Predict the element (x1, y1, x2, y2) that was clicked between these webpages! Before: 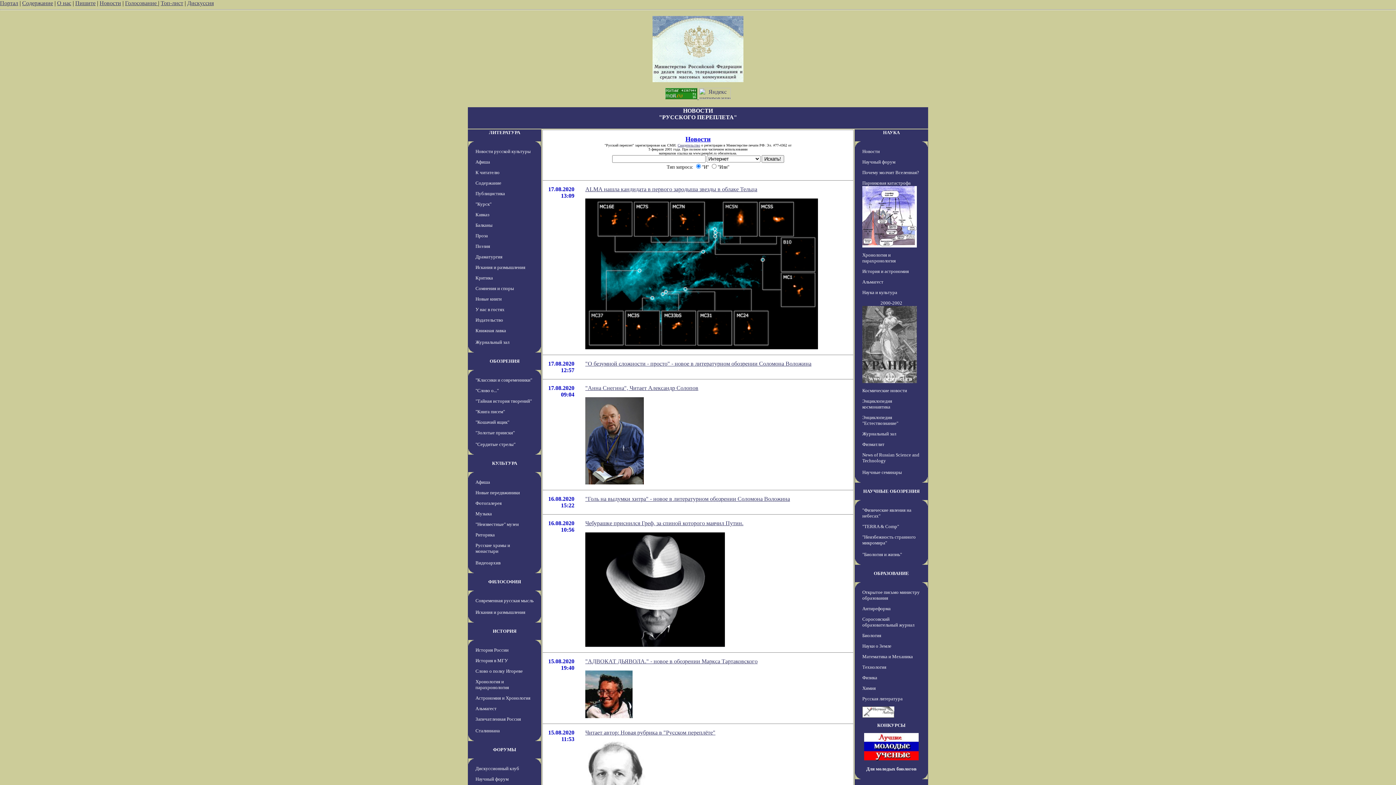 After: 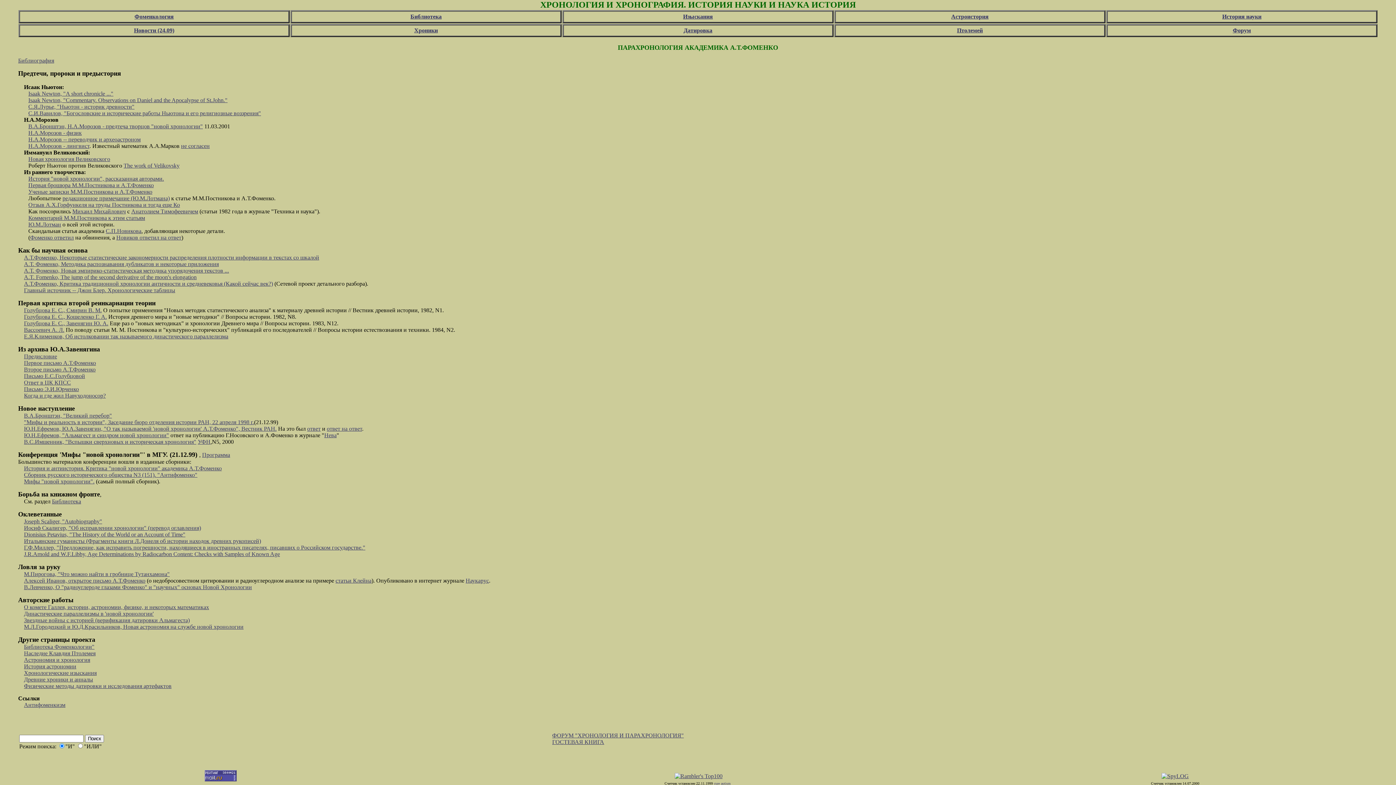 Action: label: Хронология и парахронология bbox: (475, 679, 509, 690)